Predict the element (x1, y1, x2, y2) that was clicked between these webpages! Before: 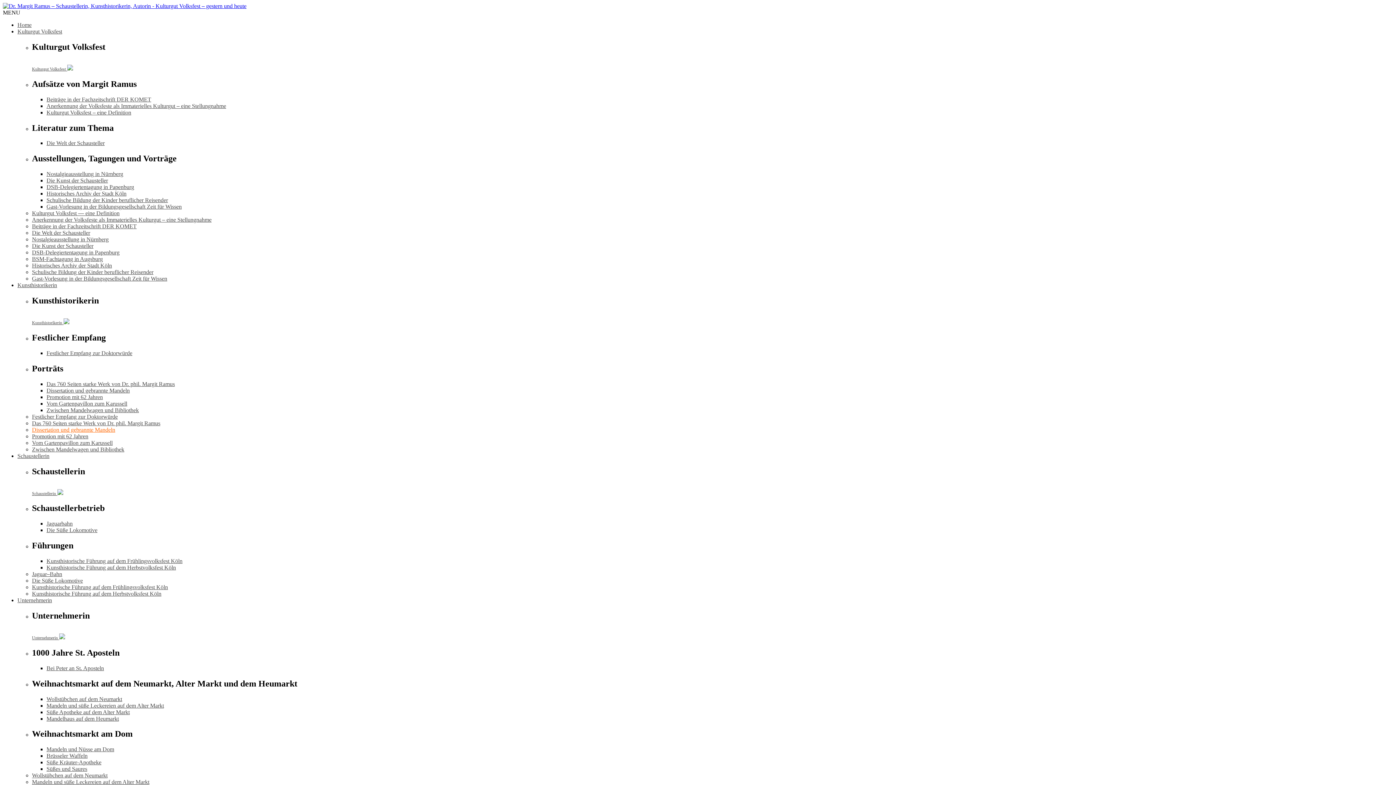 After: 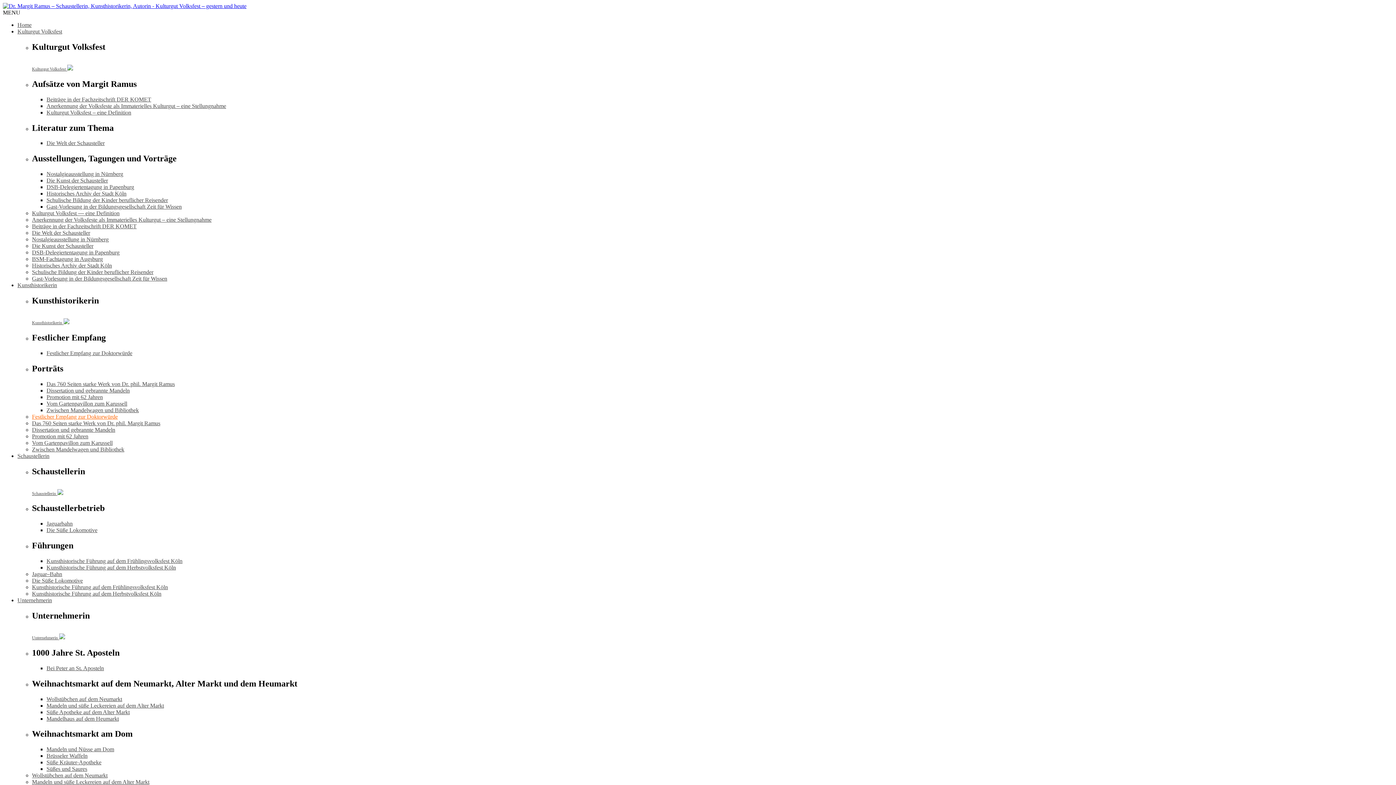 Action: bbox: (32, 413, 117, 419) label: Festlicher Empfang zur Doktorwürde